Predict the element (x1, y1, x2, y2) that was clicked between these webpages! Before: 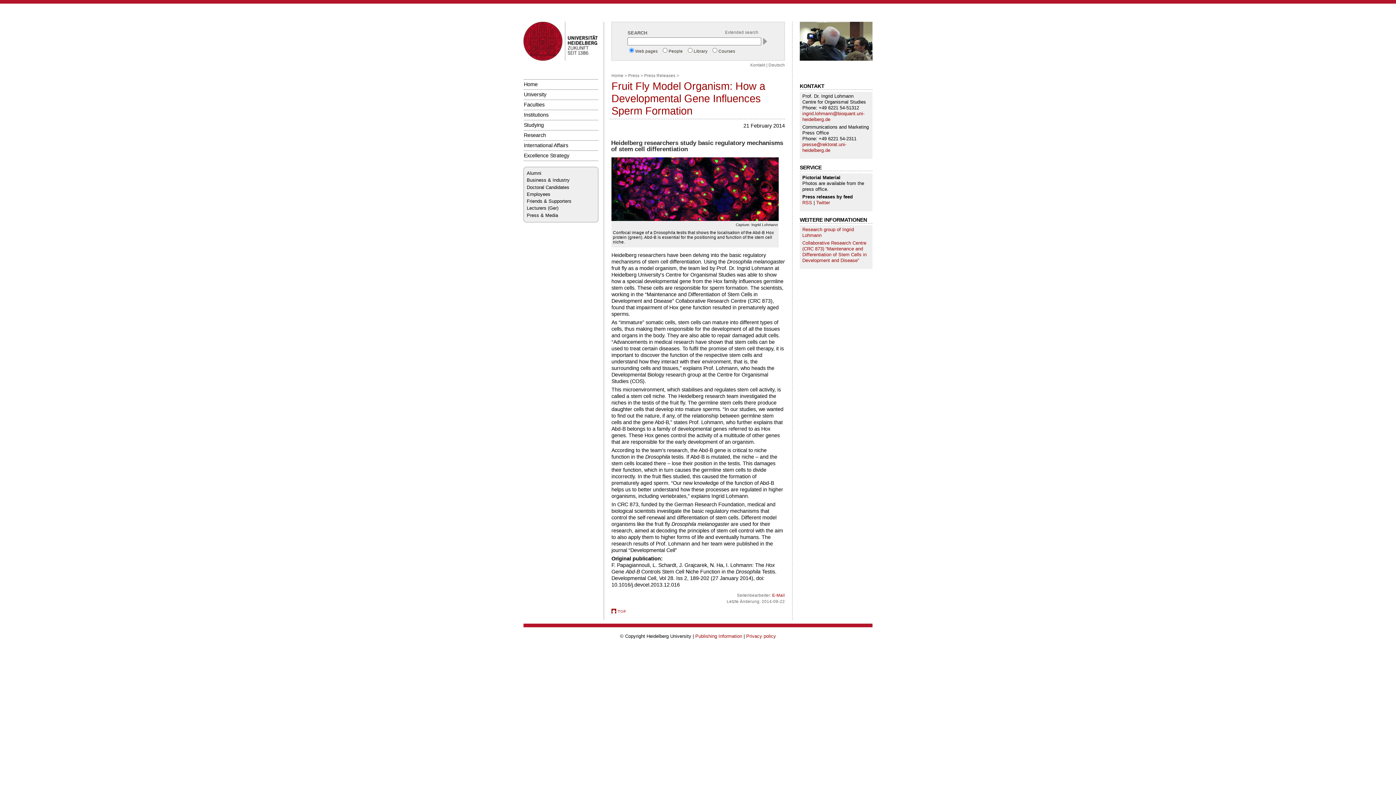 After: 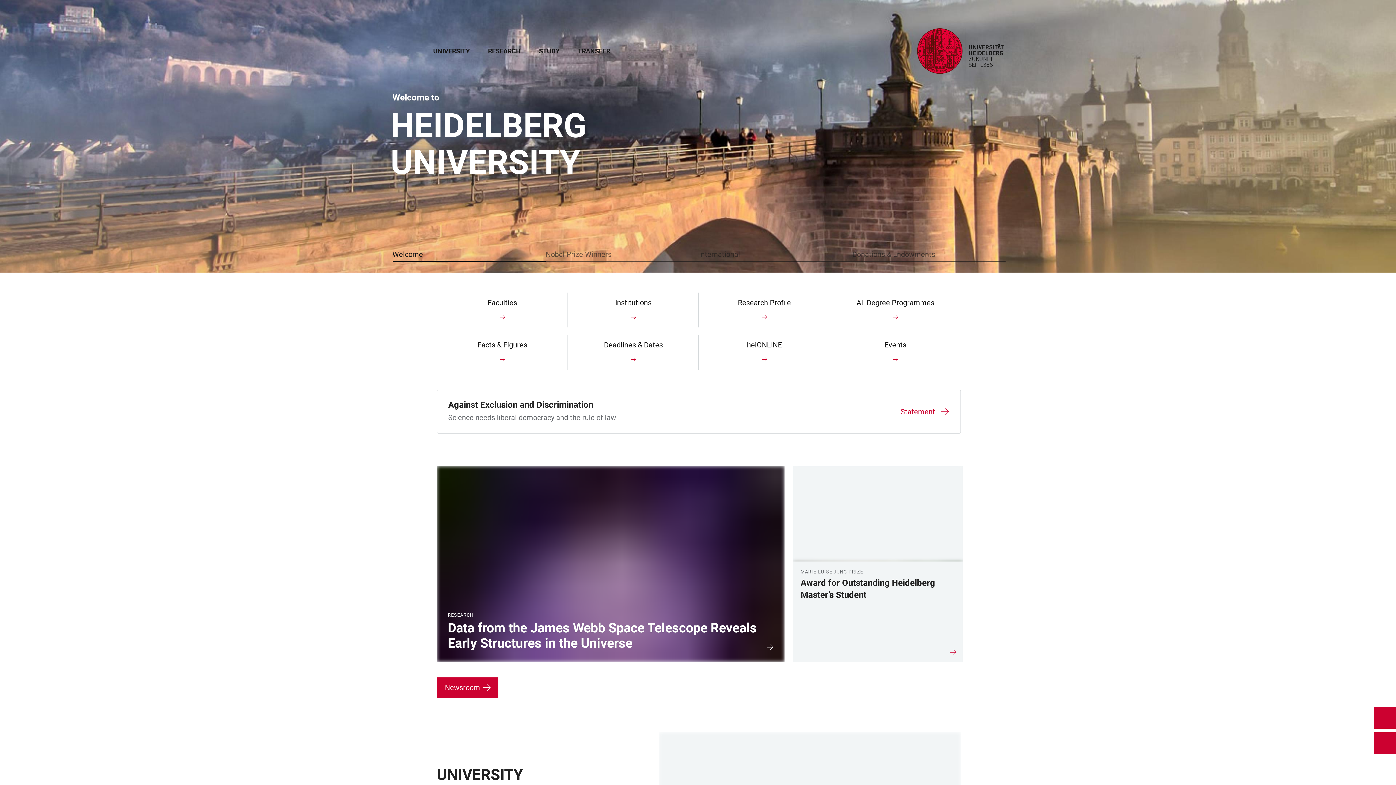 Action: bbox: (611, 73, 623, 77) label: Home